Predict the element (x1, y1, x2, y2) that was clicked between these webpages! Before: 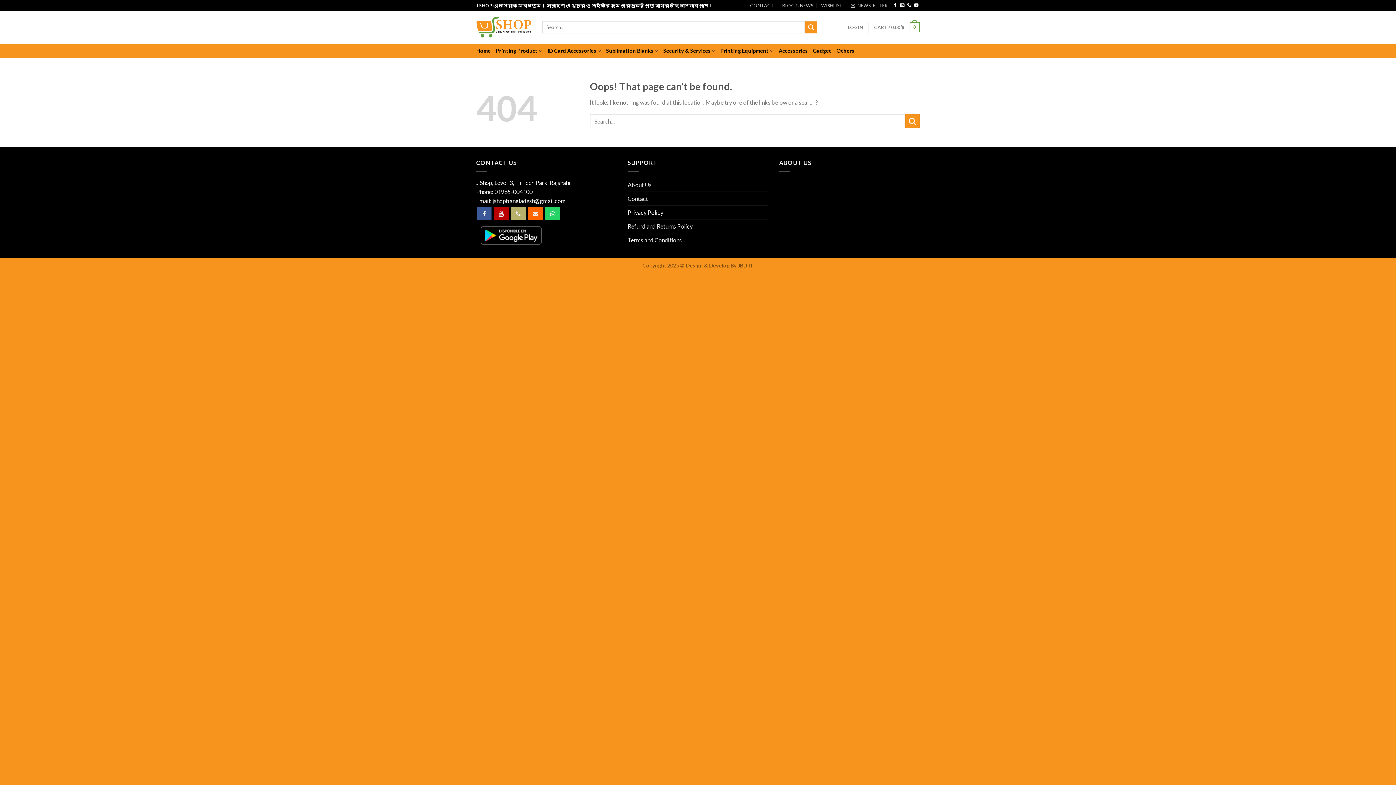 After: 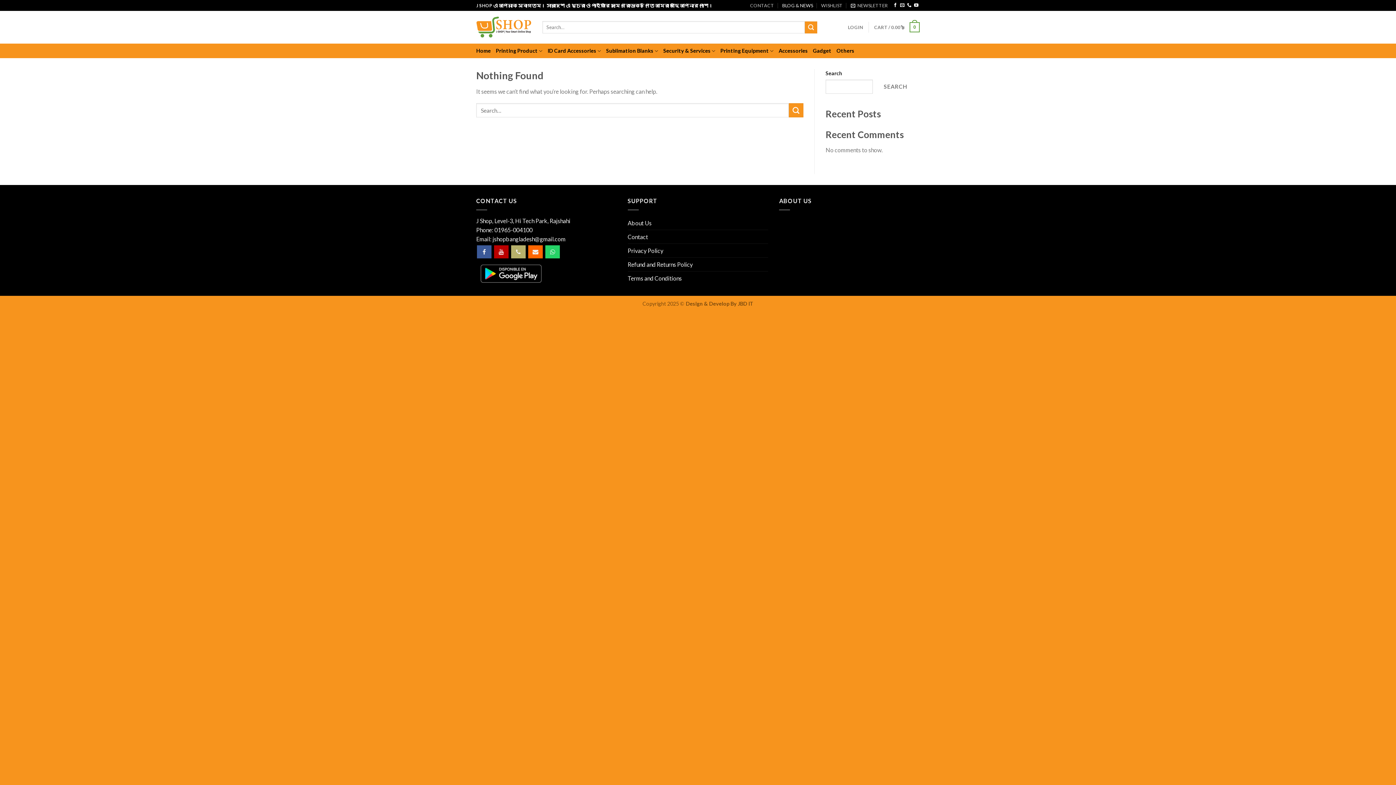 Action: label: BLOG & NEWS bbox: (782, 0, 813, 10)